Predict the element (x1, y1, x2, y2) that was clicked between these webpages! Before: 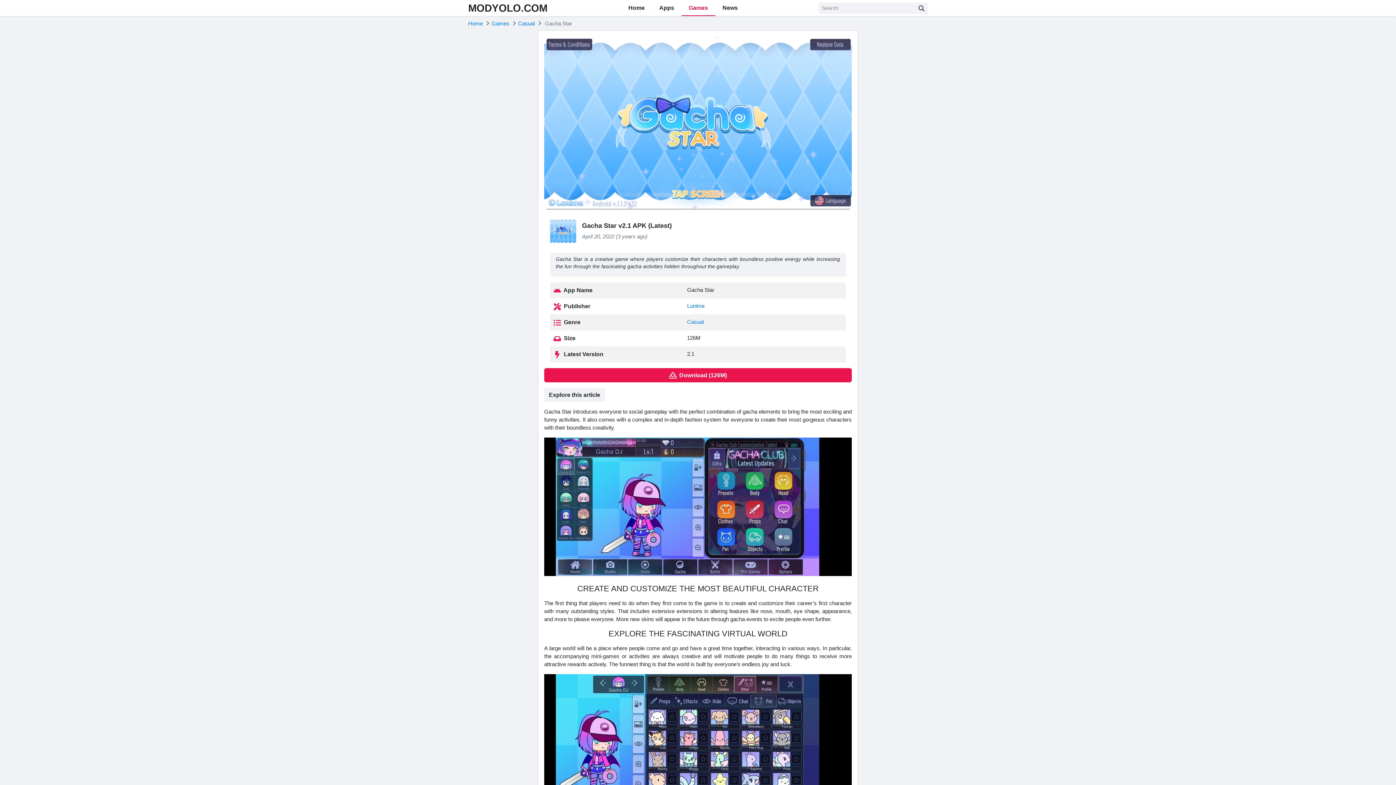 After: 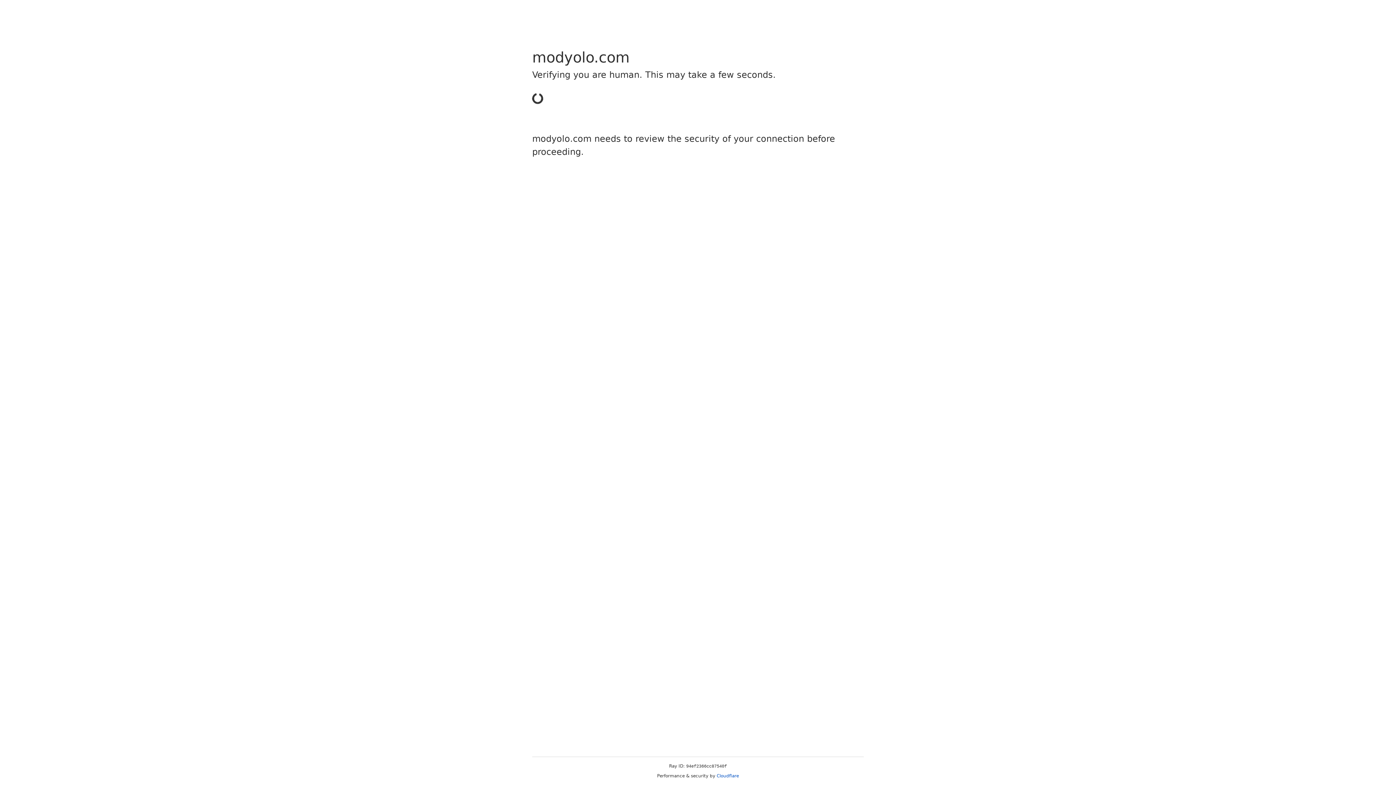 Action: bbox: (915, 2, 928, 13)